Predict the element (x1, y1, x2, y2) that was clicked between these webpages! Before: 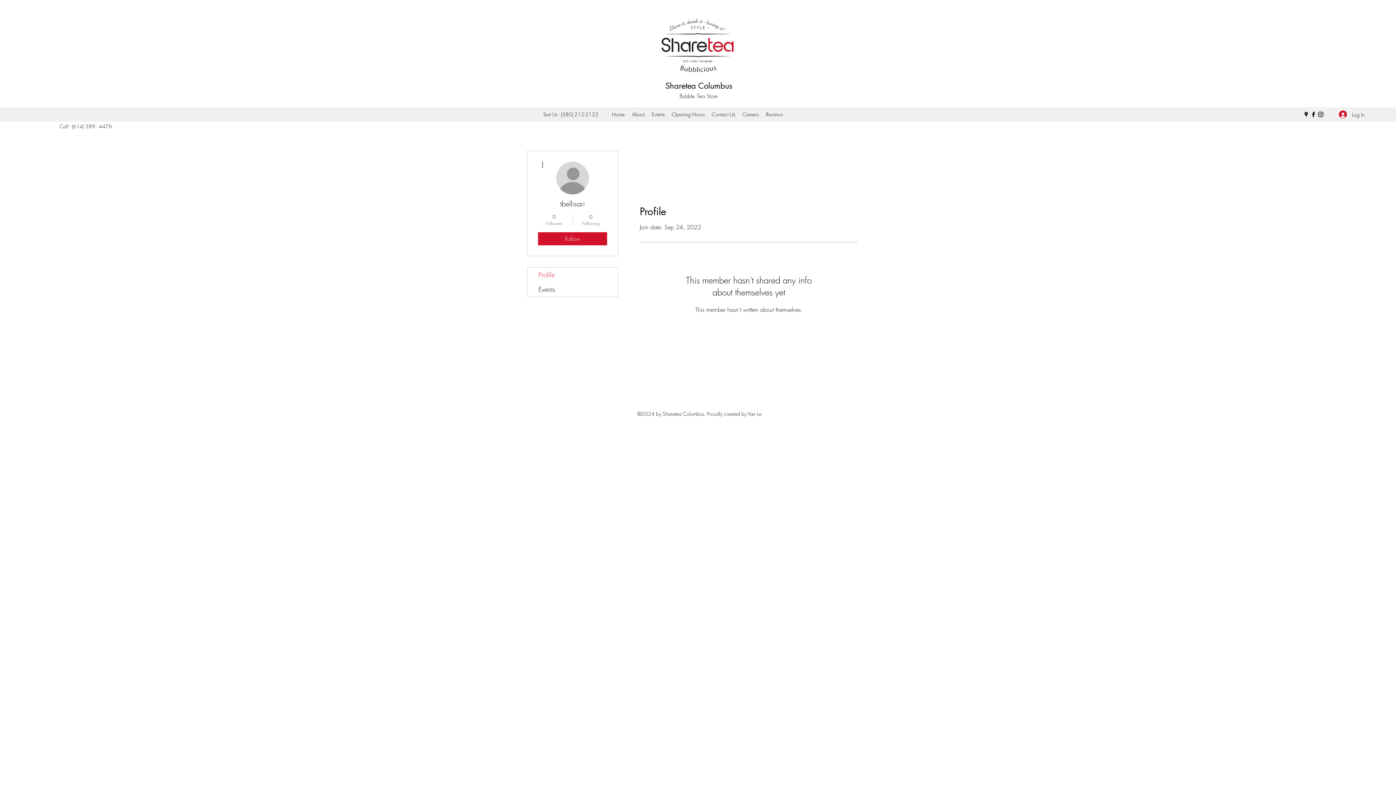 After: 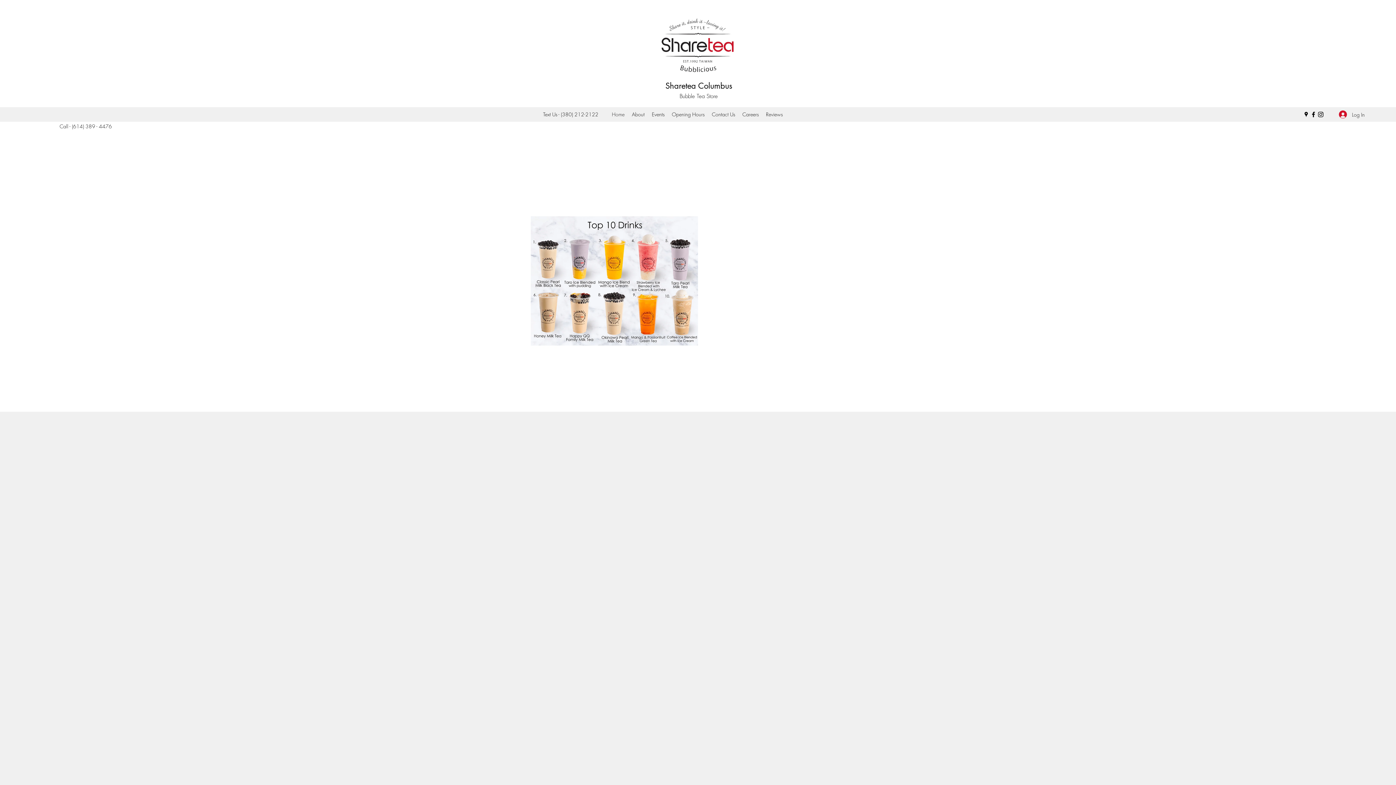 Action: bbox: (661, 16, 735, 74)